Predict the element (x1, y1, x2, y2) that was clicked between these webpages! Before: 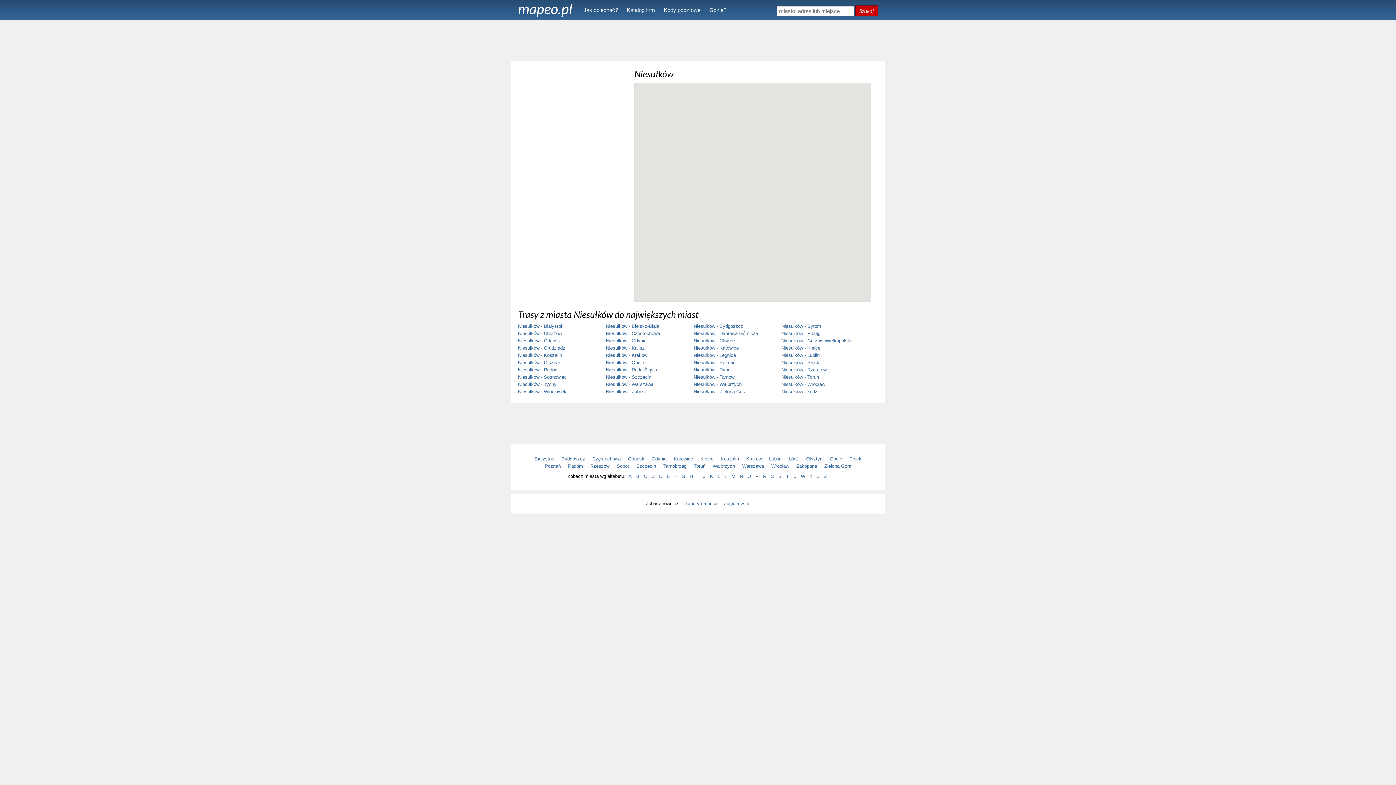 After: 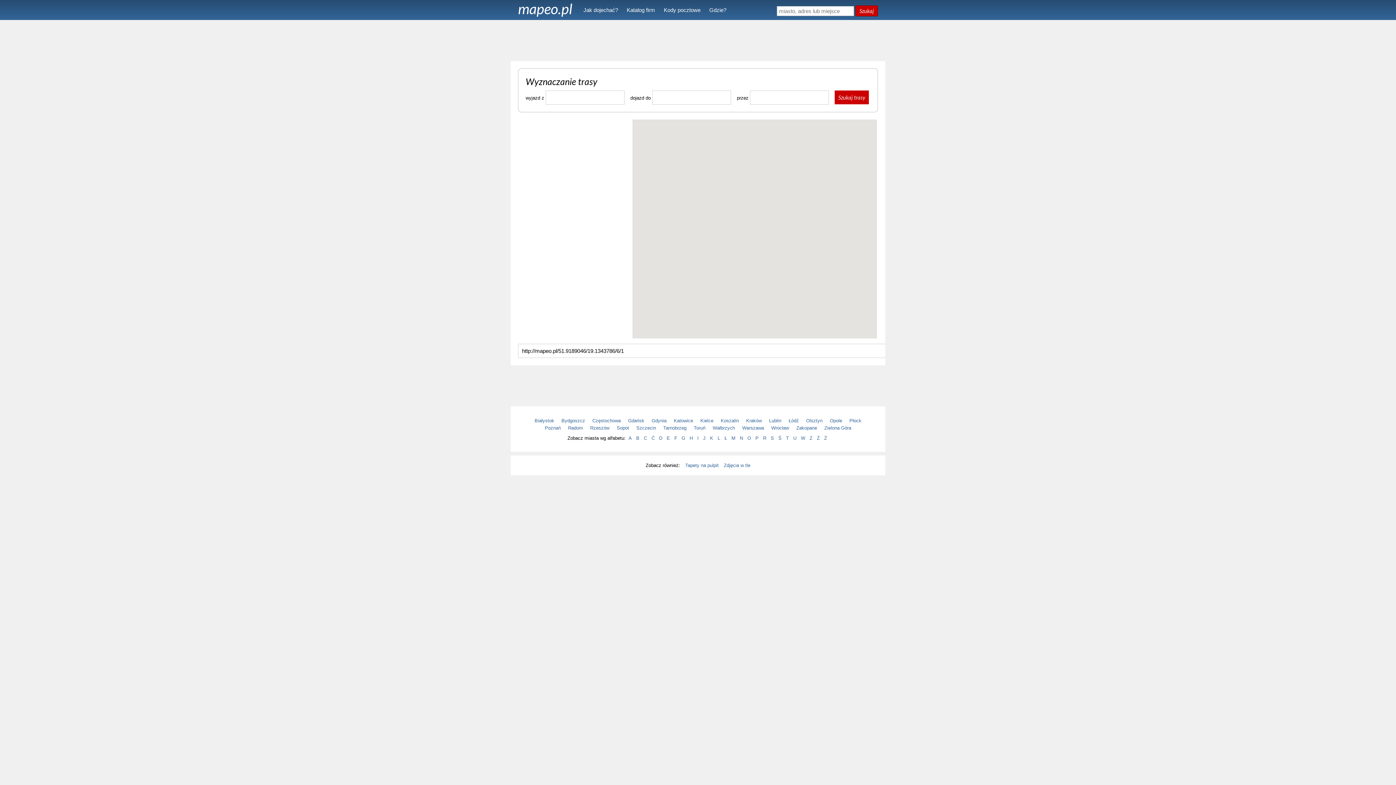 Action: label: Niesułków - Katowice bbox: (693, 345, 738, 350)